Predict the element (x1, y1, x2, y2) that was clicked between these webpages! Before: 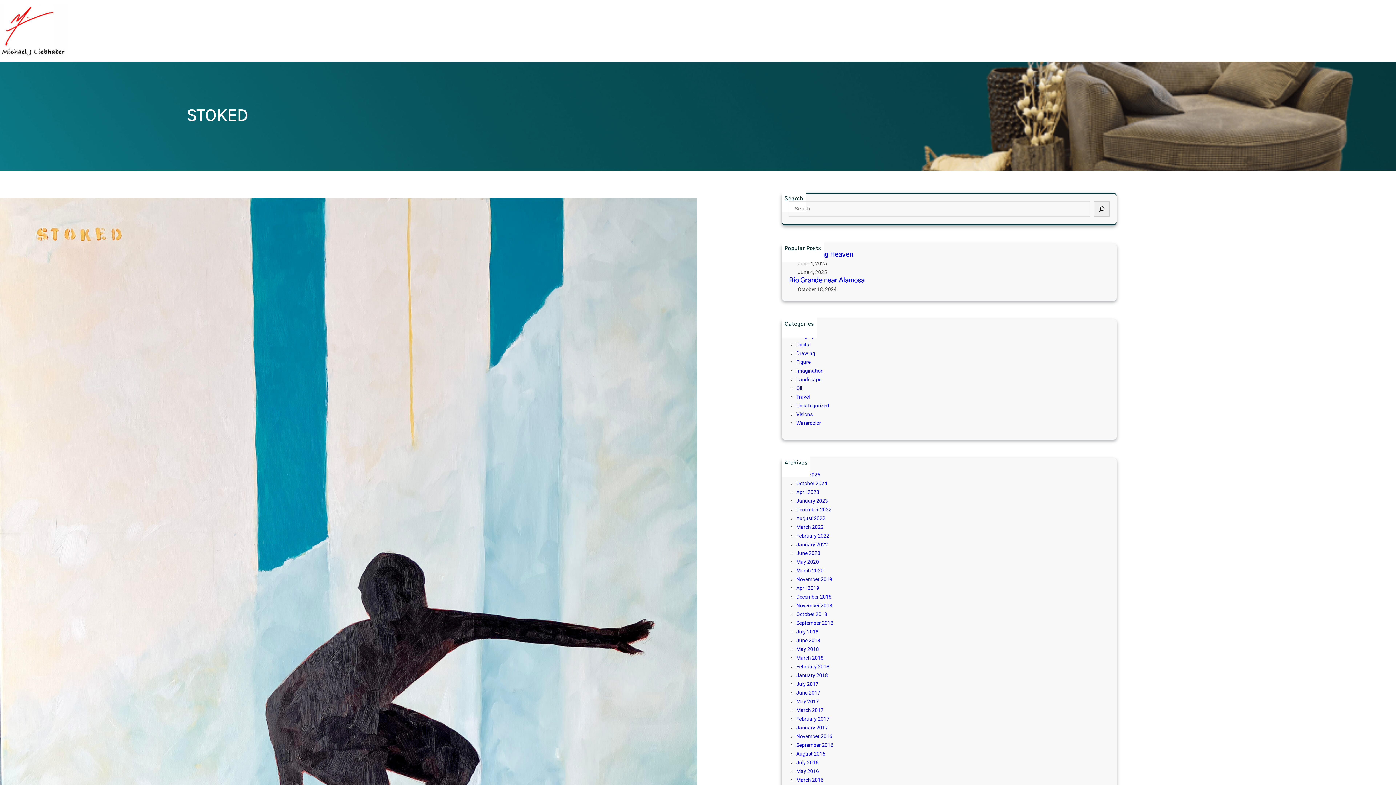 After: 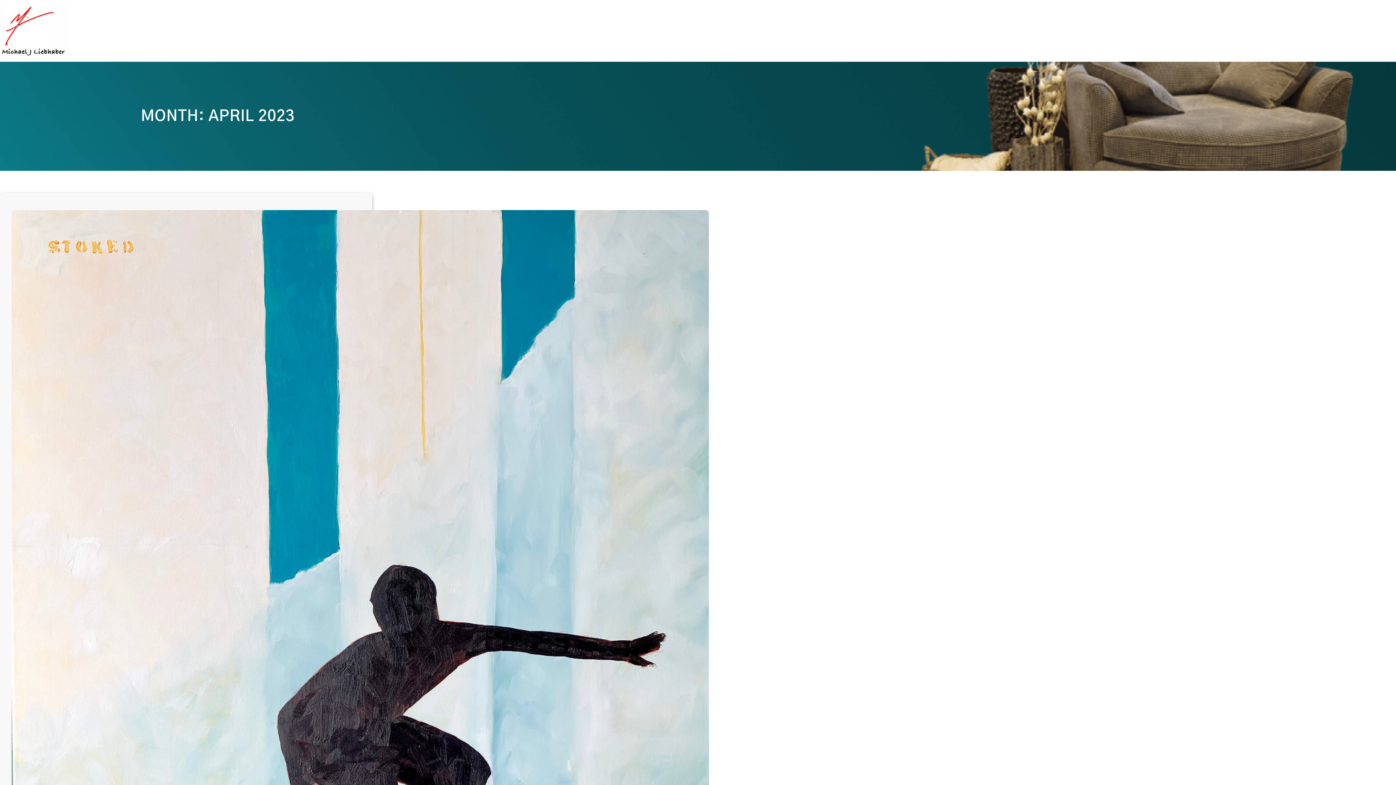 Action: bbox: (796, 489, 819, 495) label: April 2023